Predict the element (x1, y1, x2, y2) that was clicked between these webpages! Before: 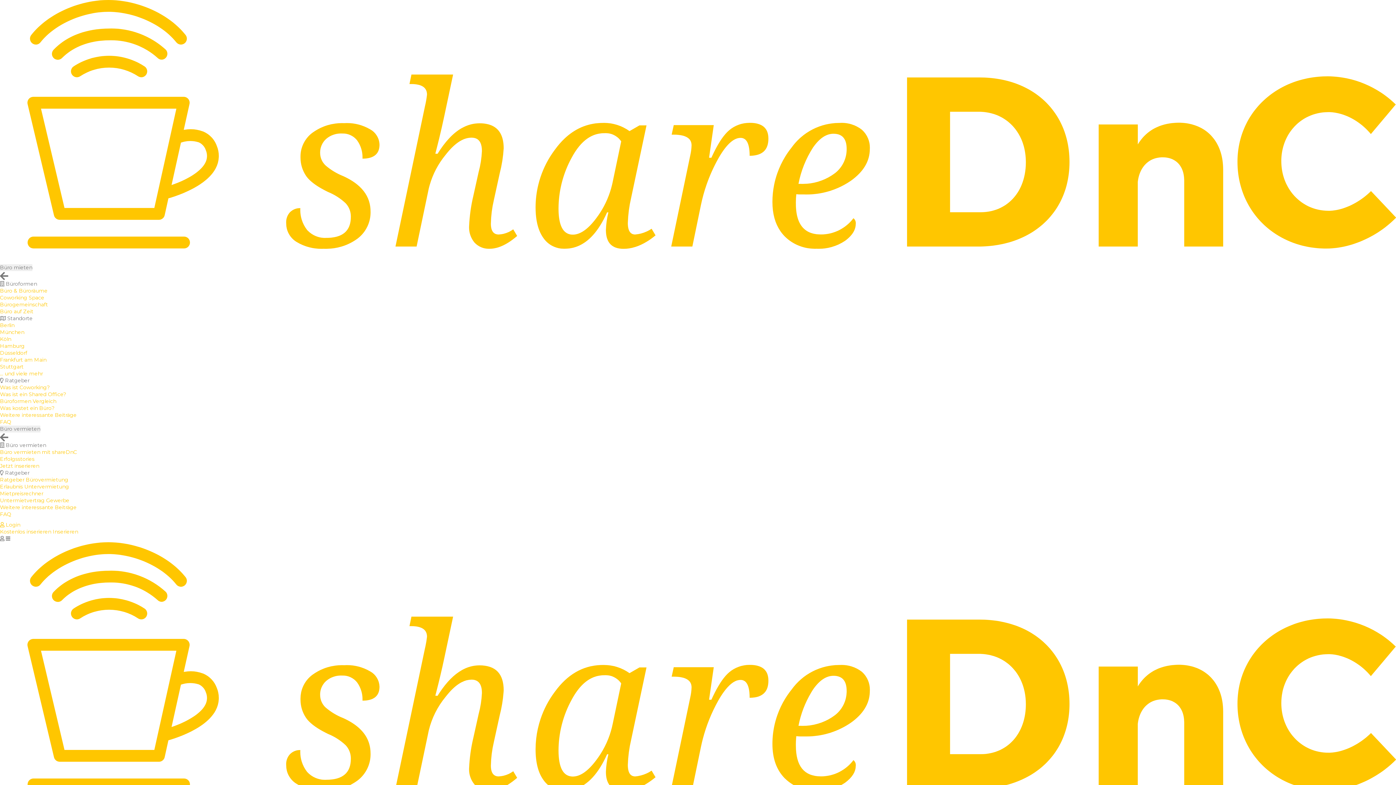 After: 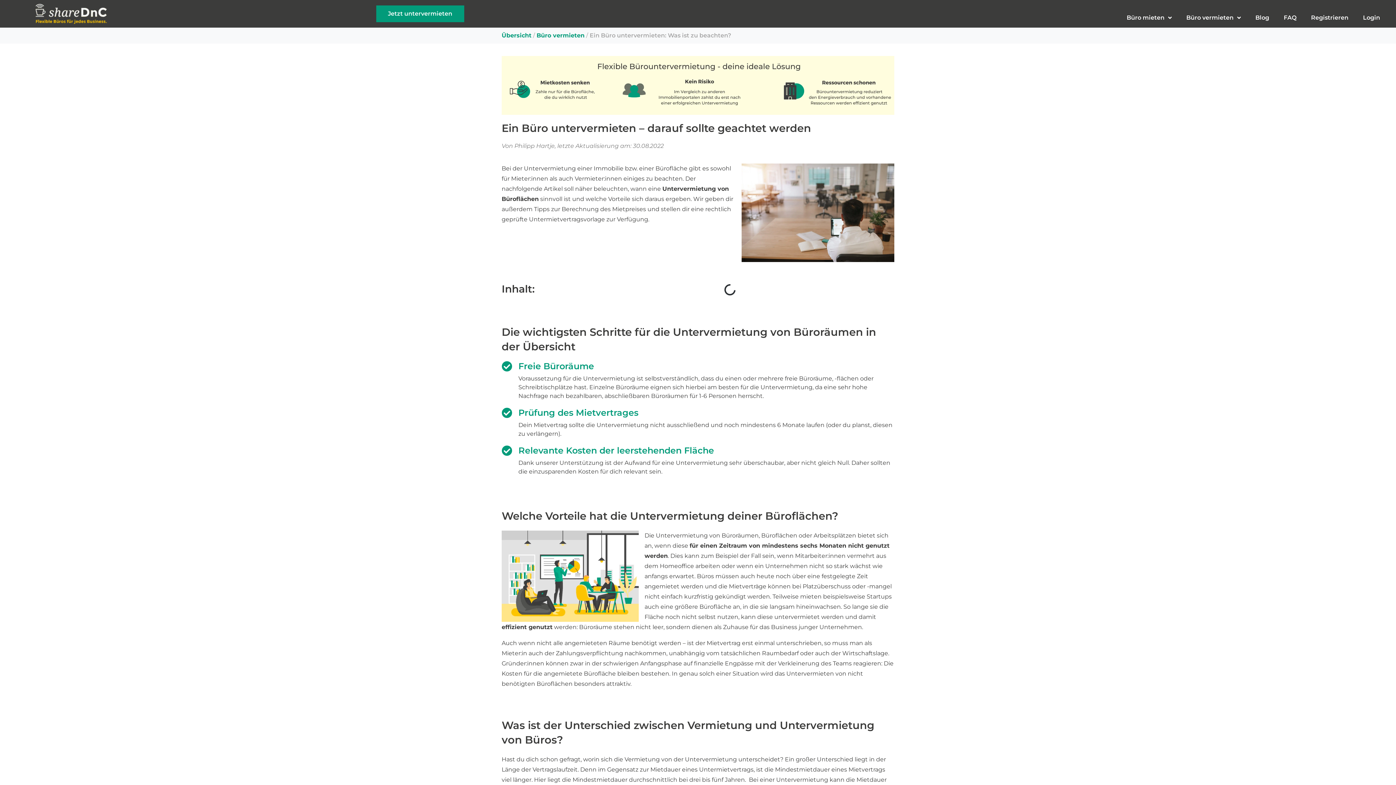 Action: bbox: (0, 476, 68, 483) label: Ratgeber Bürovermietung